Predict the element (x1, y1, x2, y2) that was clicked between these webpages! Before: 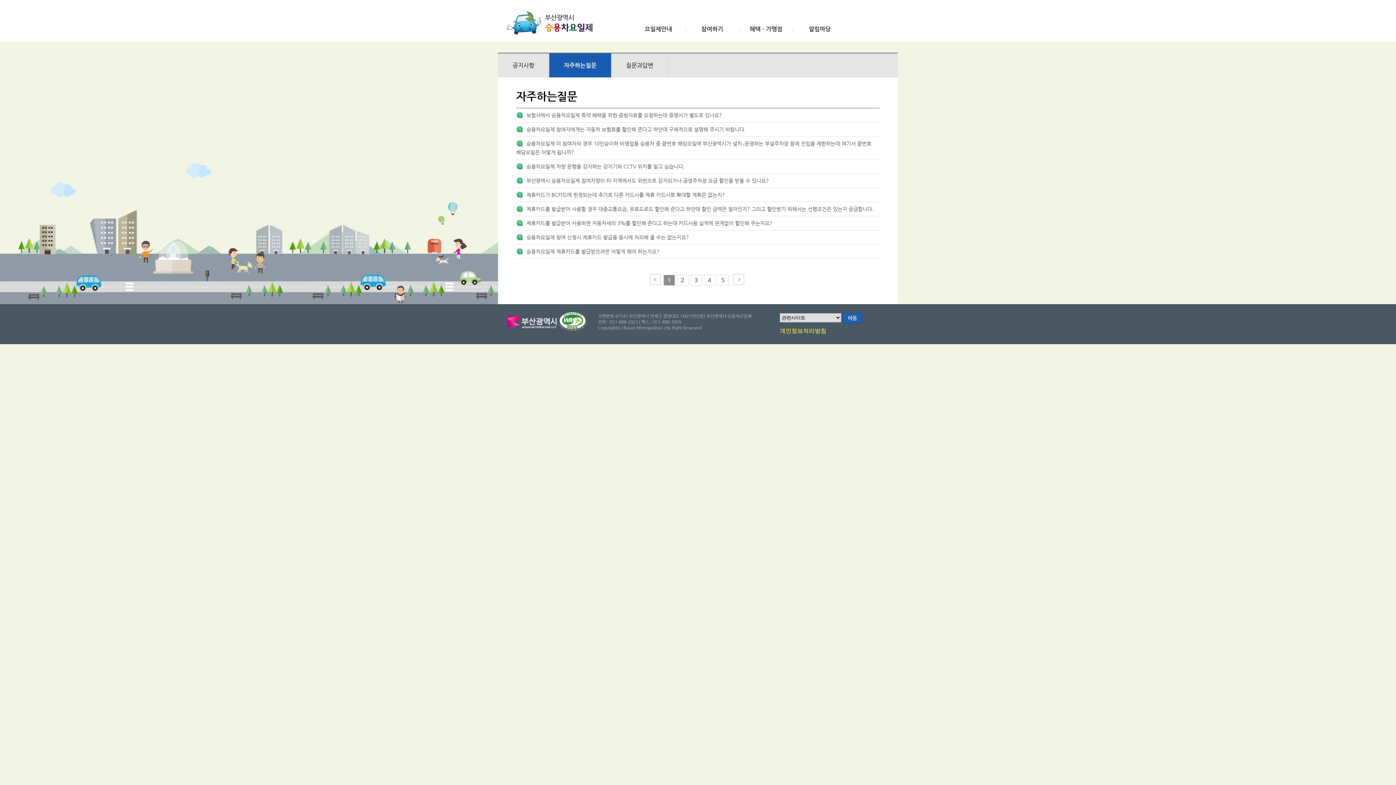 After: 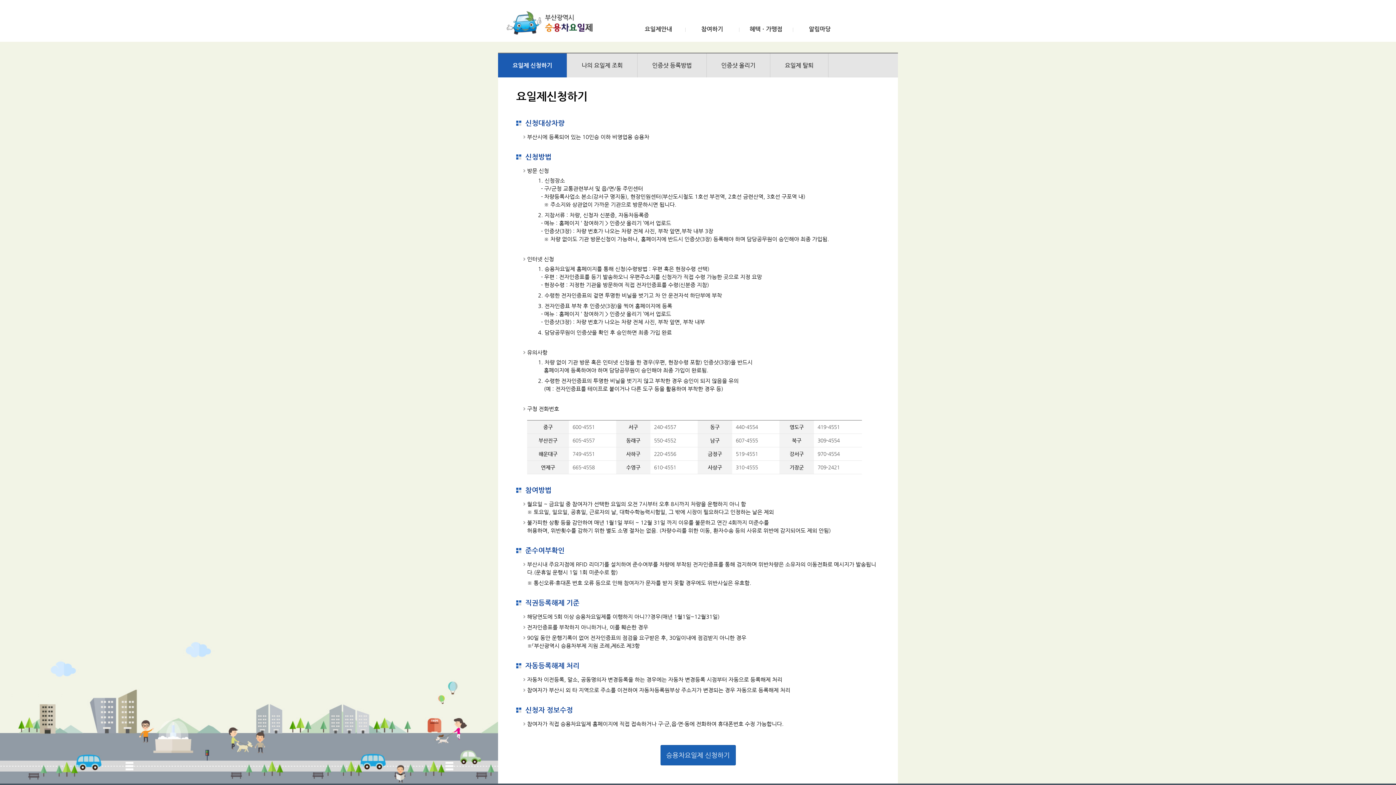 Action: label: 참여하기 bbox: (694, 26, 730, 32)